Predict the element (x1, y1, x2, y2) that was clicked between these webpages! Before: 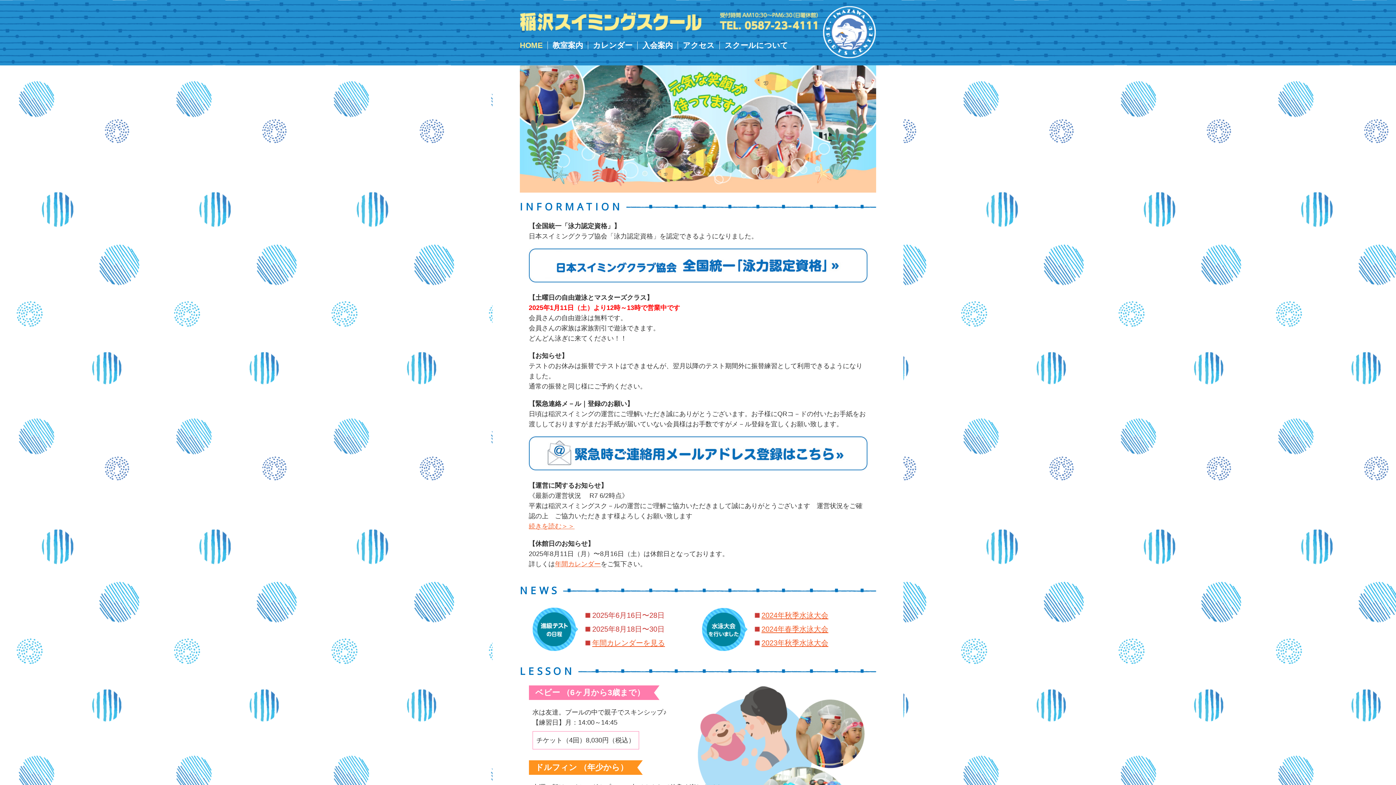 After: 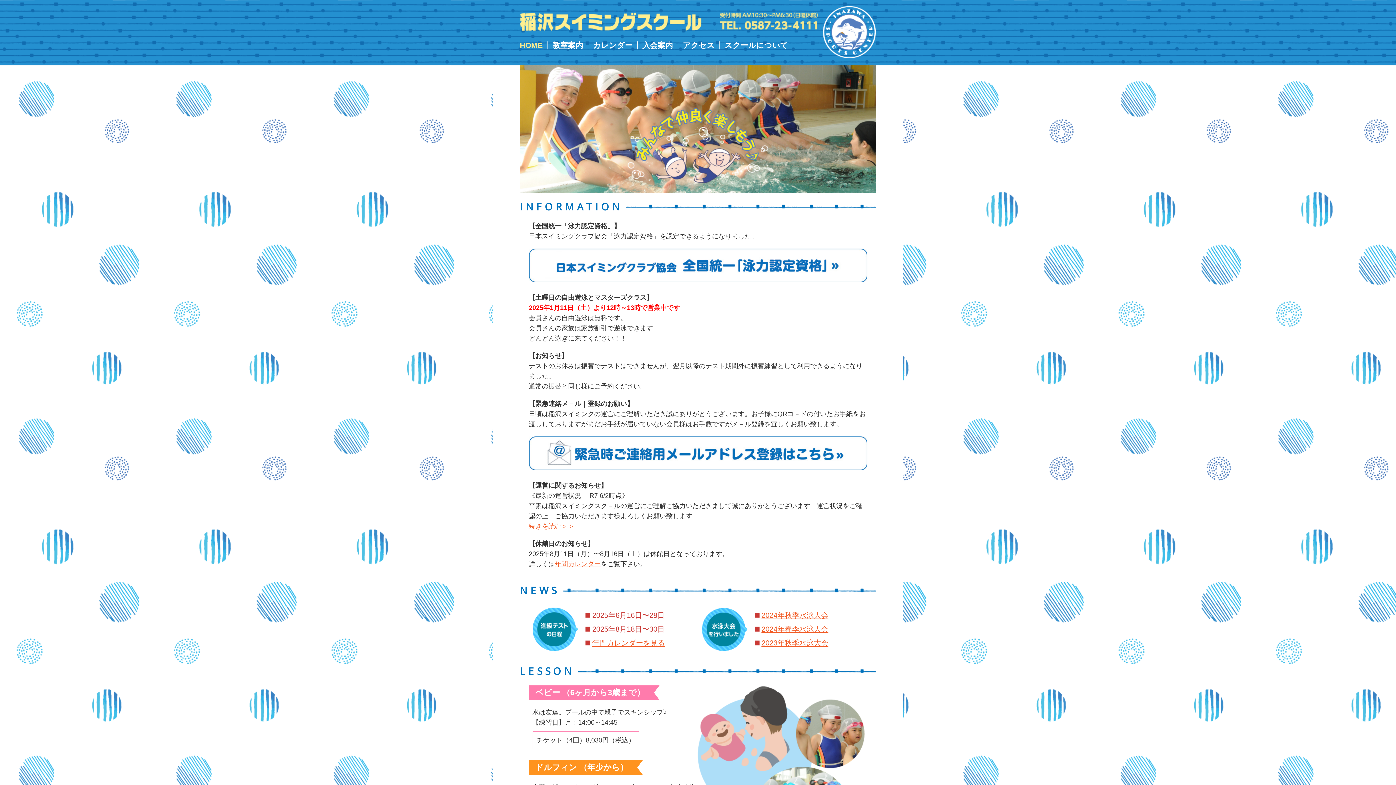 Action: bbox: (528, 276, 867, 284)